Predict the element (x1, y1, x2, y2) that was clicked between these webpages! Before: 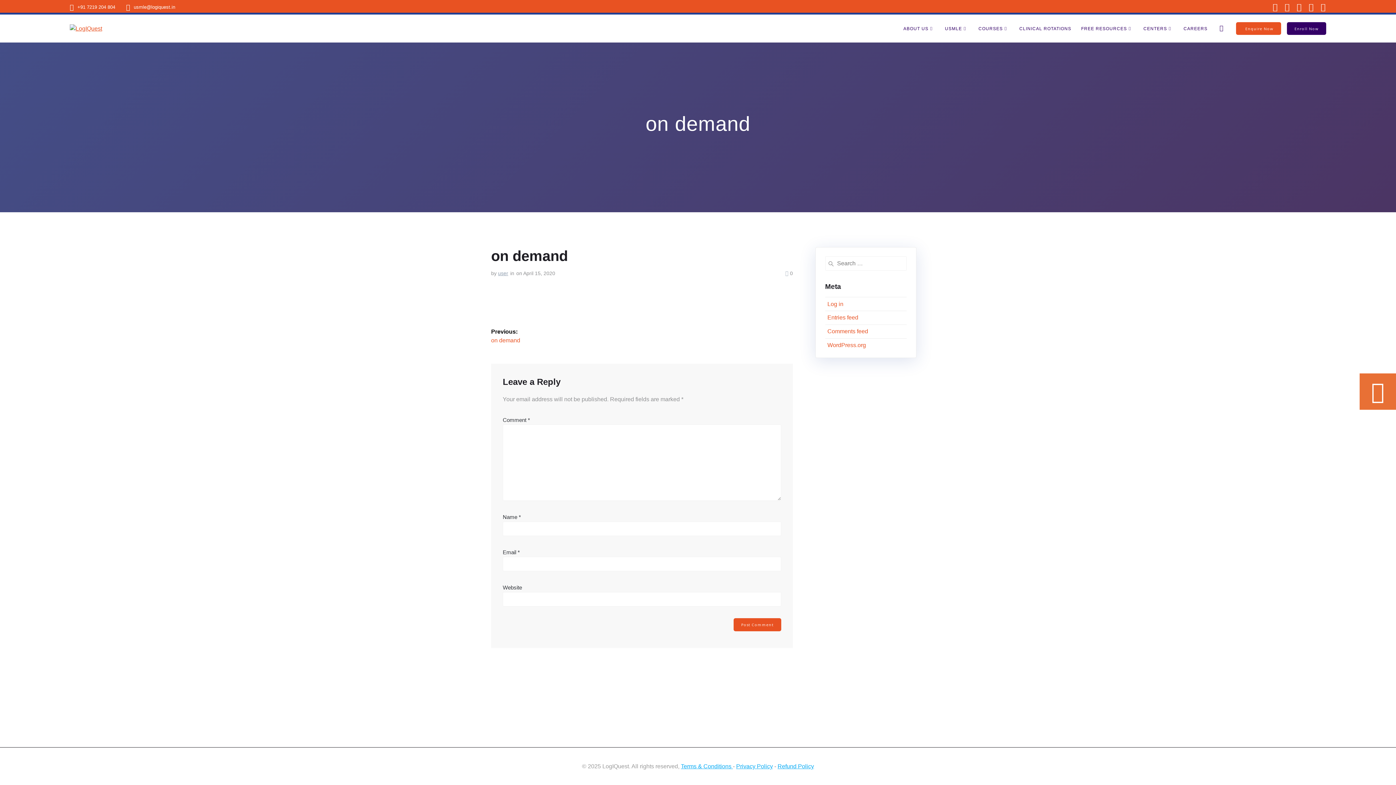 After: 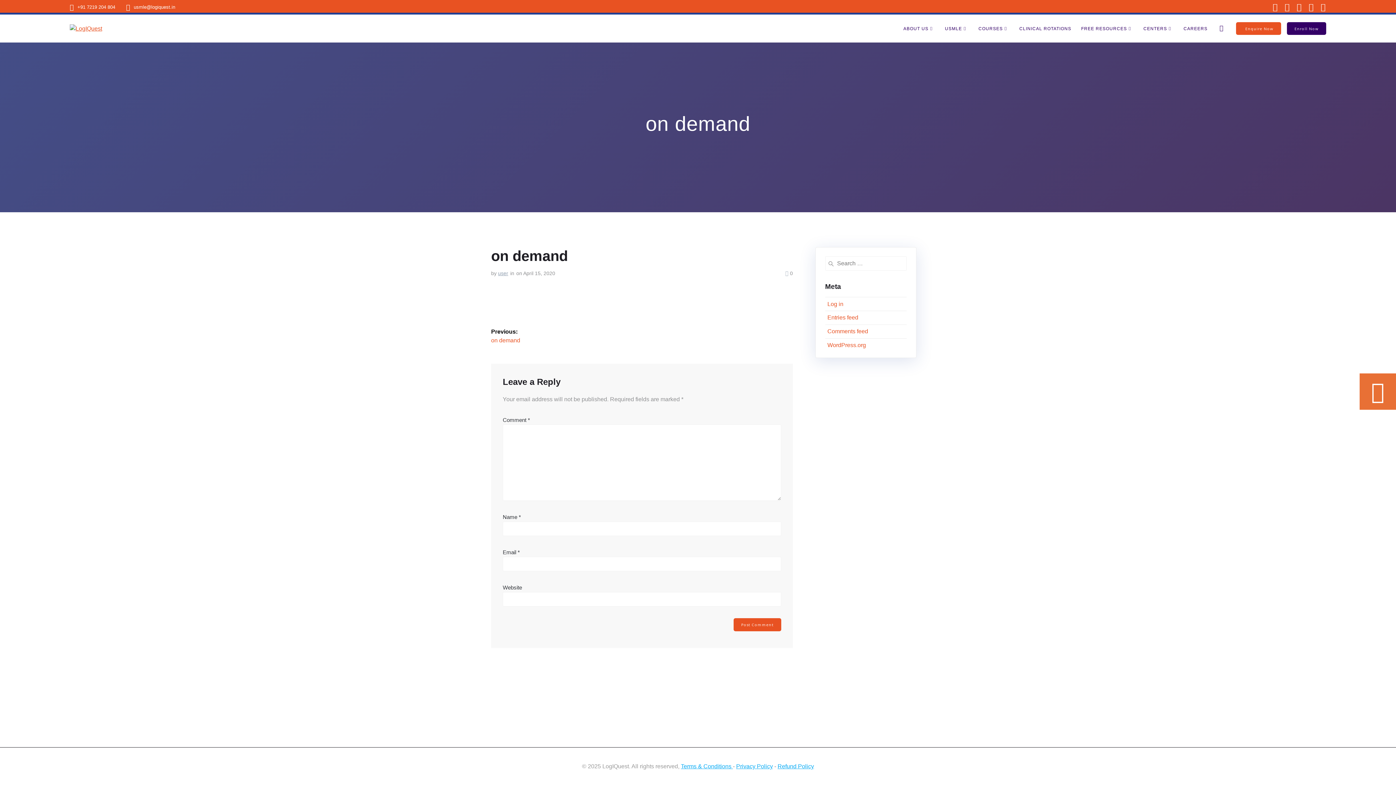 Action: bbox: (1305, 2, 1317, 12)